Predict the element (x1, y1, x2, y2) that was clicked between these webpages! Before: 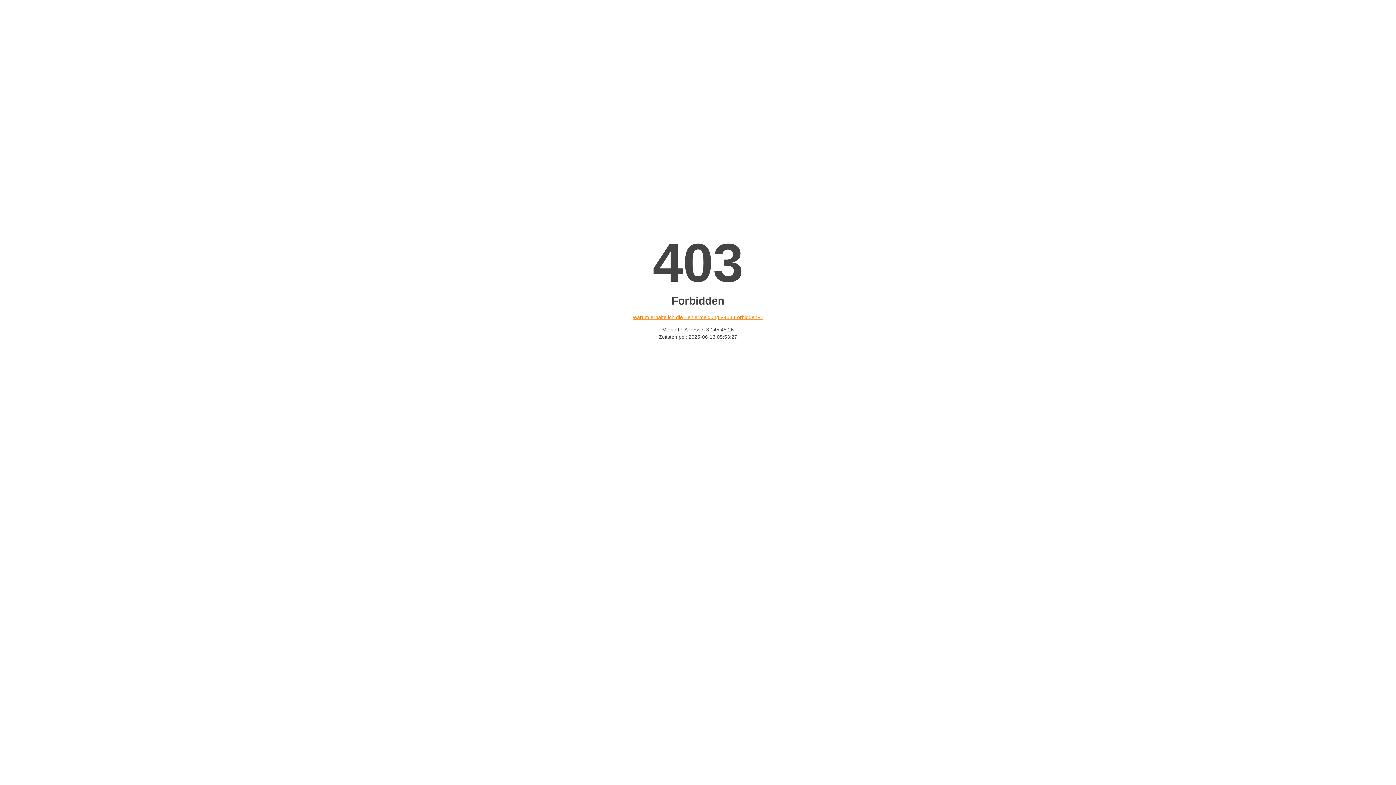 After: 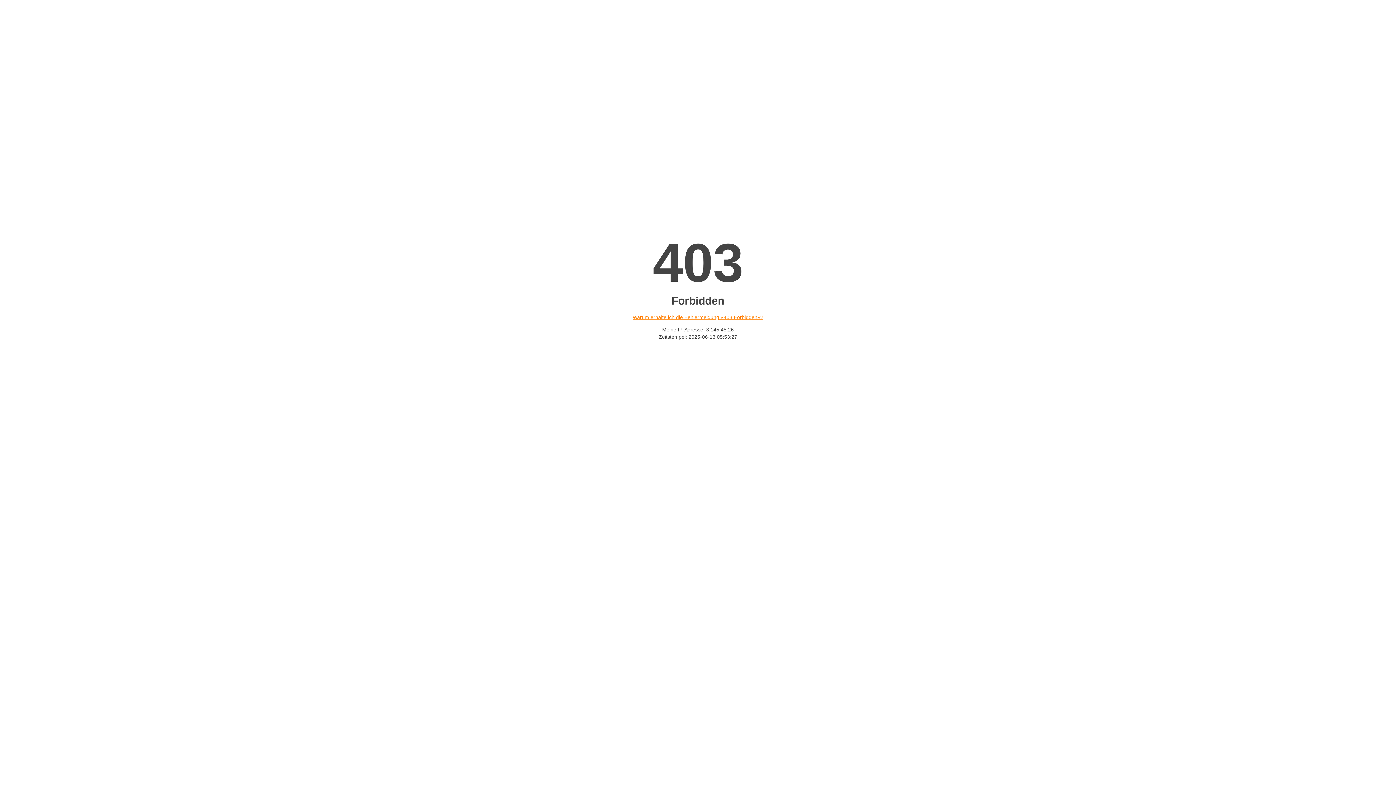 Action: bbox: (632, 314, 763, 320) label: Warum erhalte ich die Fehlermeldung «403 Forbidden»?